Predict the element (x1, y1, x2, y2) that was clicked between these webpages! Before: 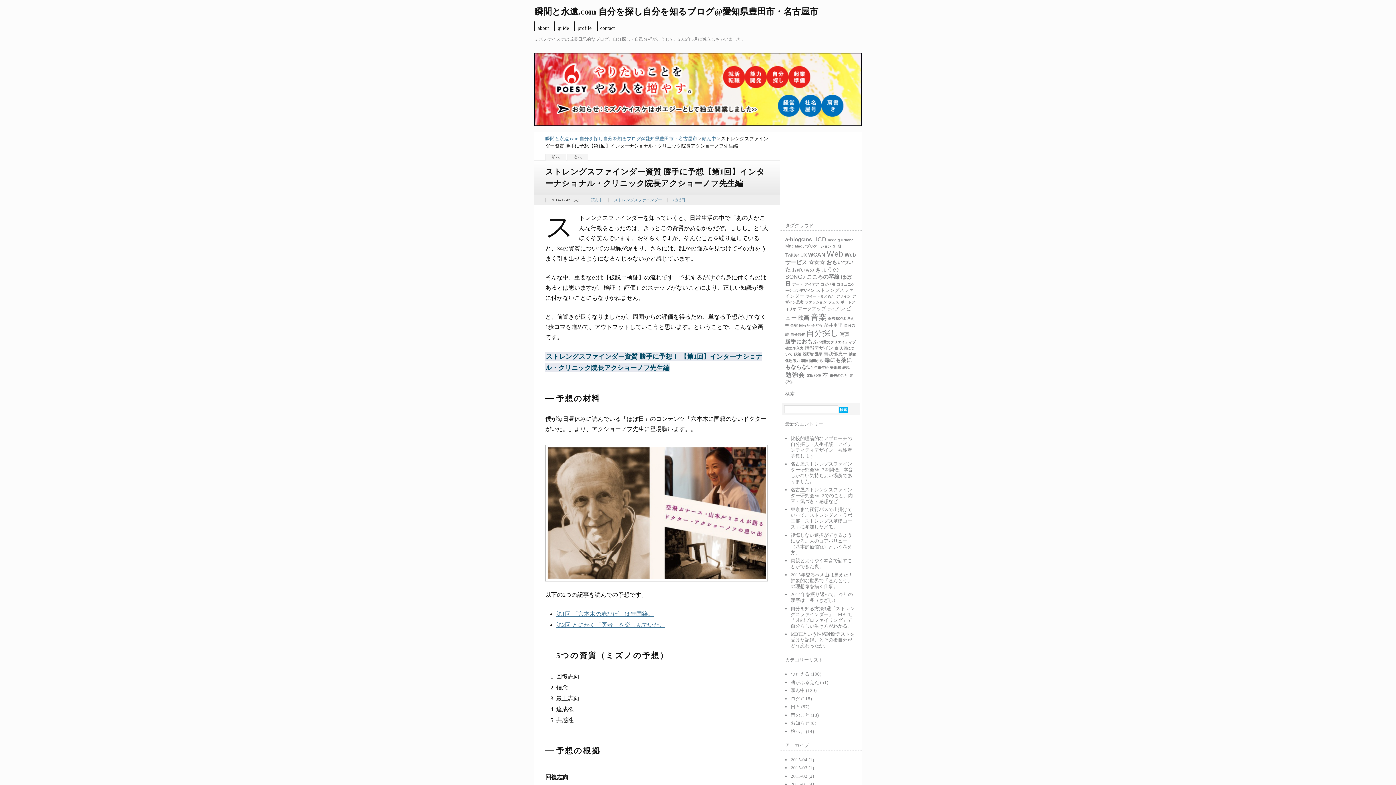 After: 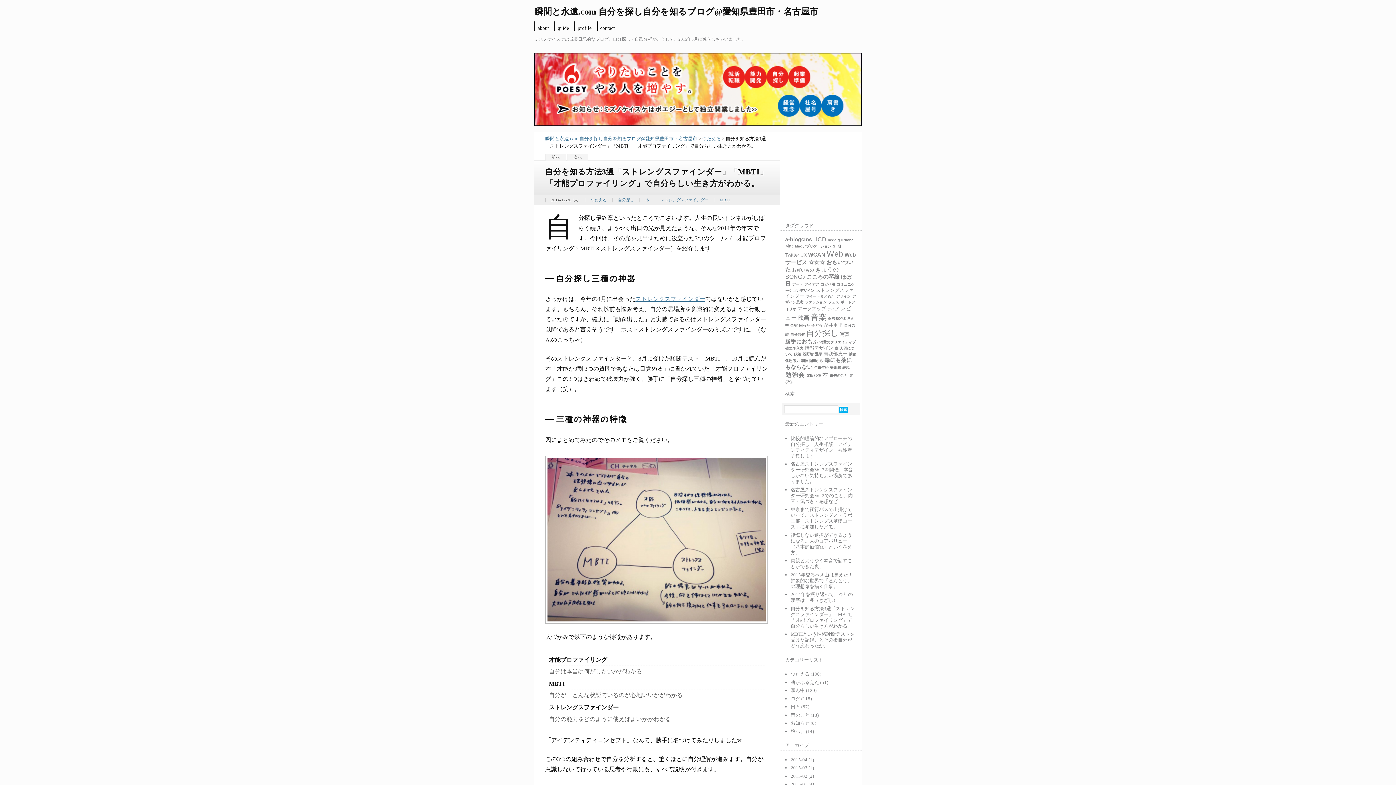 Action: label: 自分を知る方法3選「ストレングスファインダー」「MBTI」「才能プロファイリング」で自分らしい生き方がわかる。 bbox: (790, 606, 854, 629)